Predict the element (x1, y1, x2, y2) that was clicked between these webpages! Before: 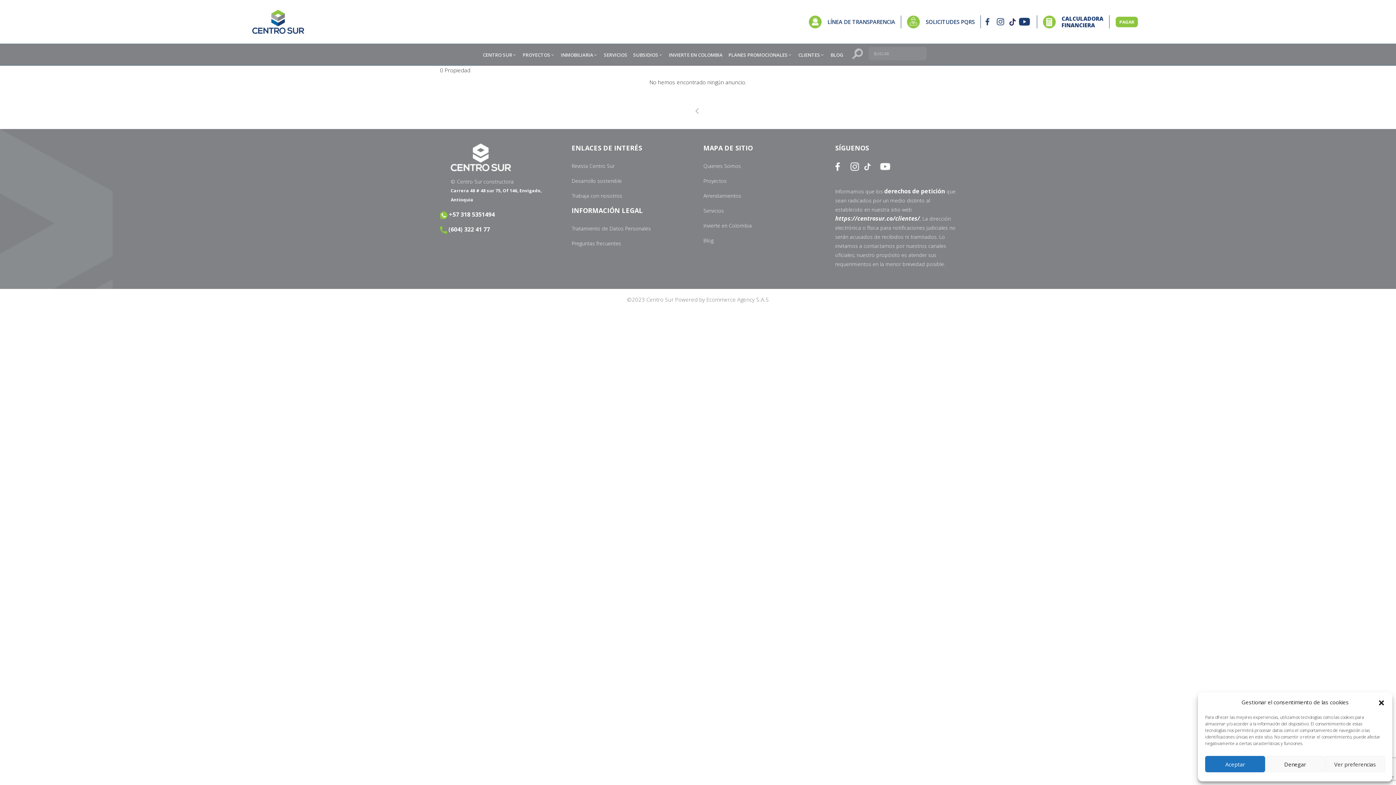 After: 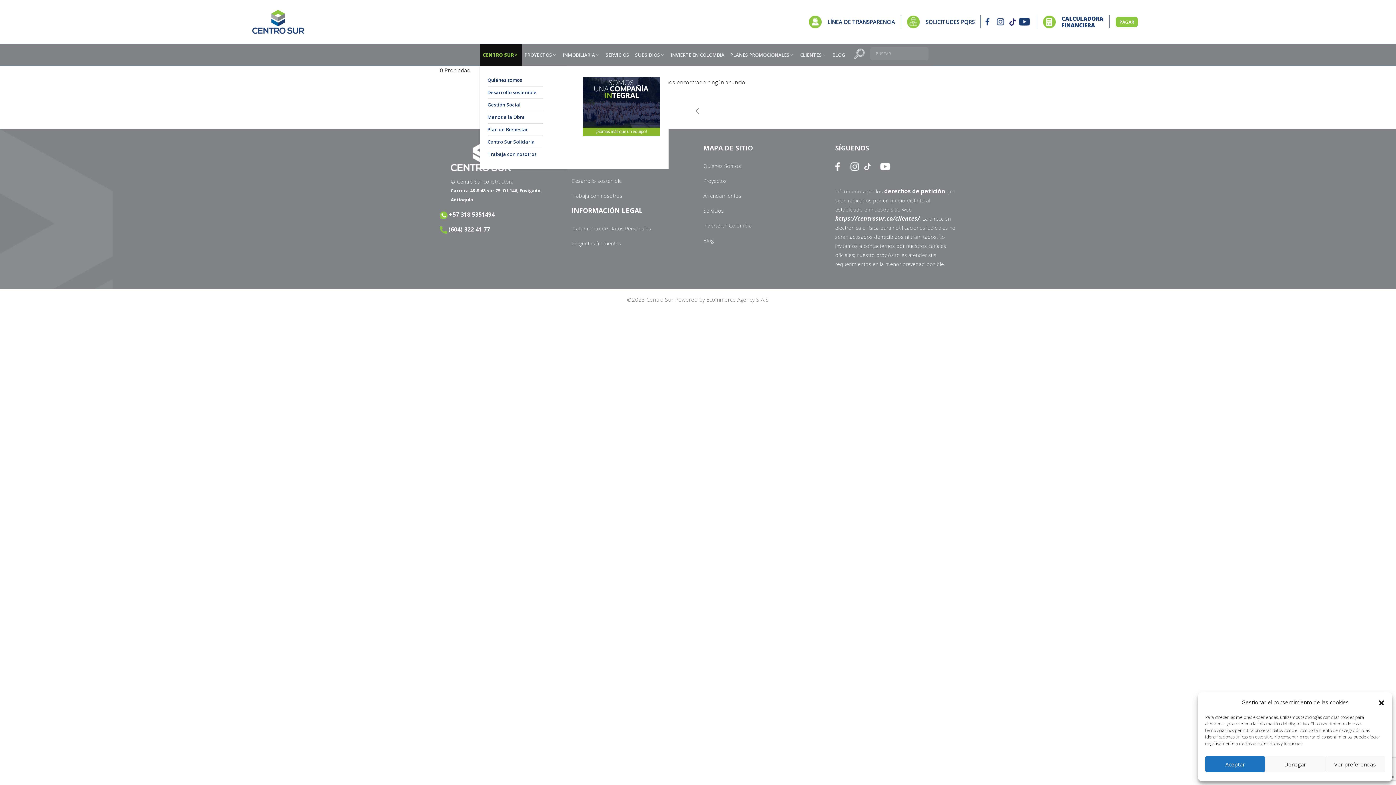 Action: label: CENTRO SUR bbox: (480, 44, 520, 65)